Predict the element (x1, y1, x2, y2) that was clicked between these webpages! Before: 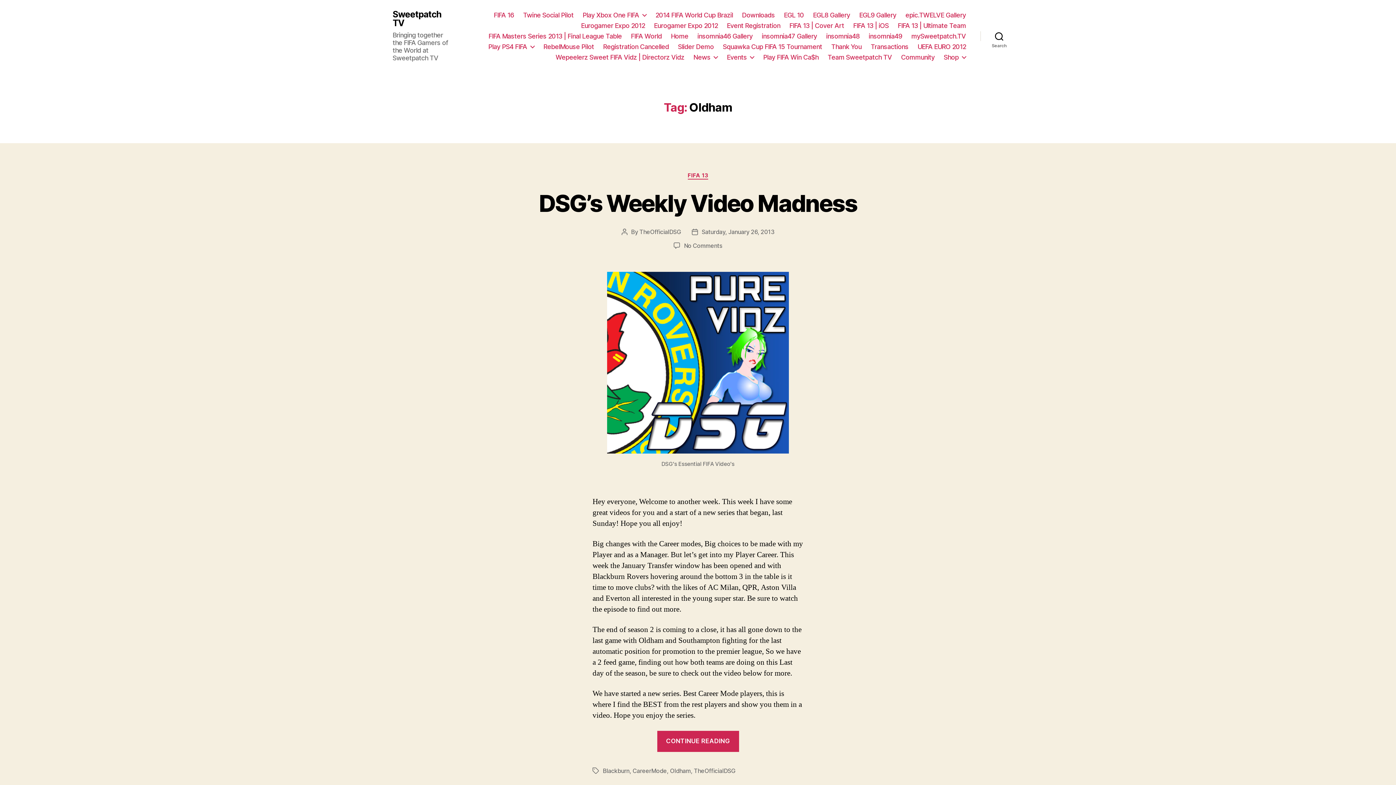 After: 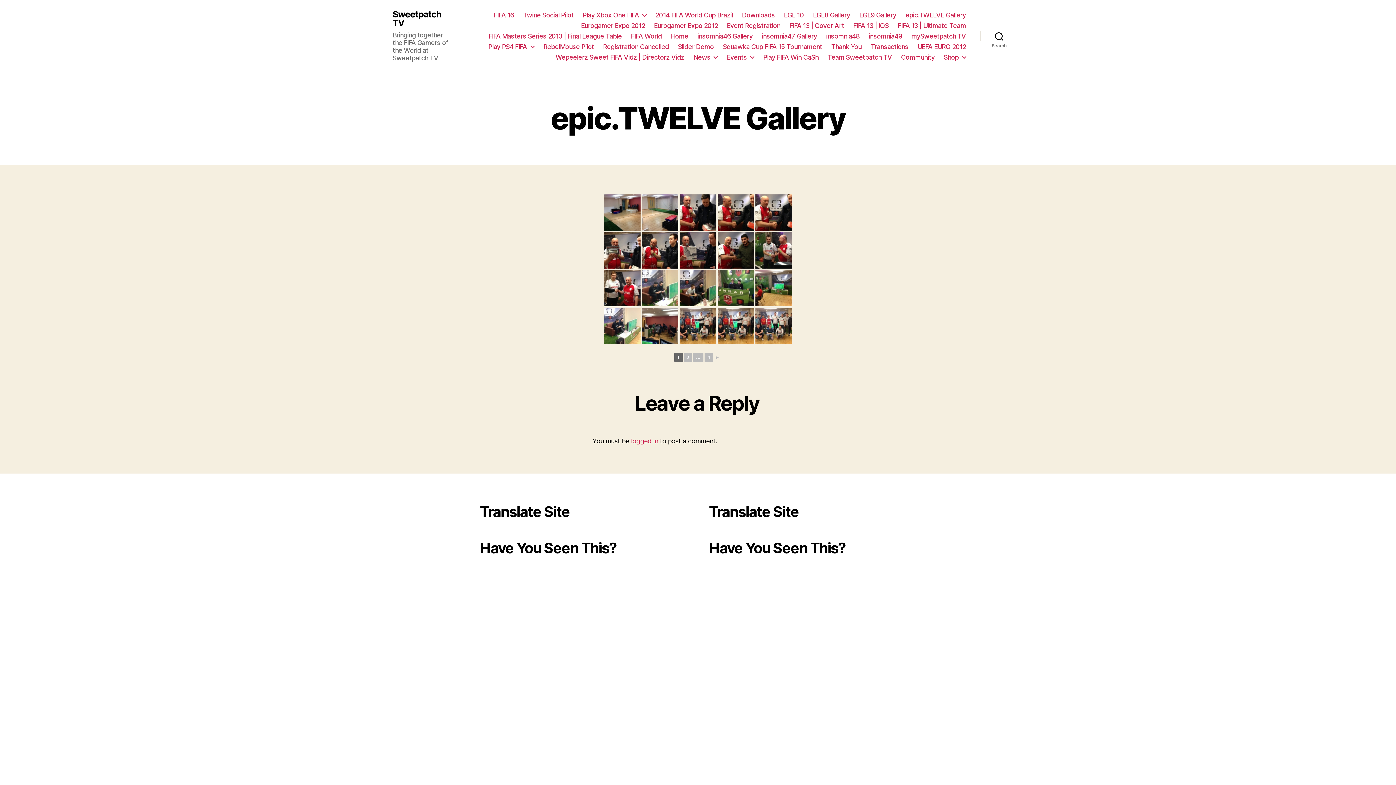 Action: bbox: (905, 11, 966, 18) label: epic.TWELVE Gallery